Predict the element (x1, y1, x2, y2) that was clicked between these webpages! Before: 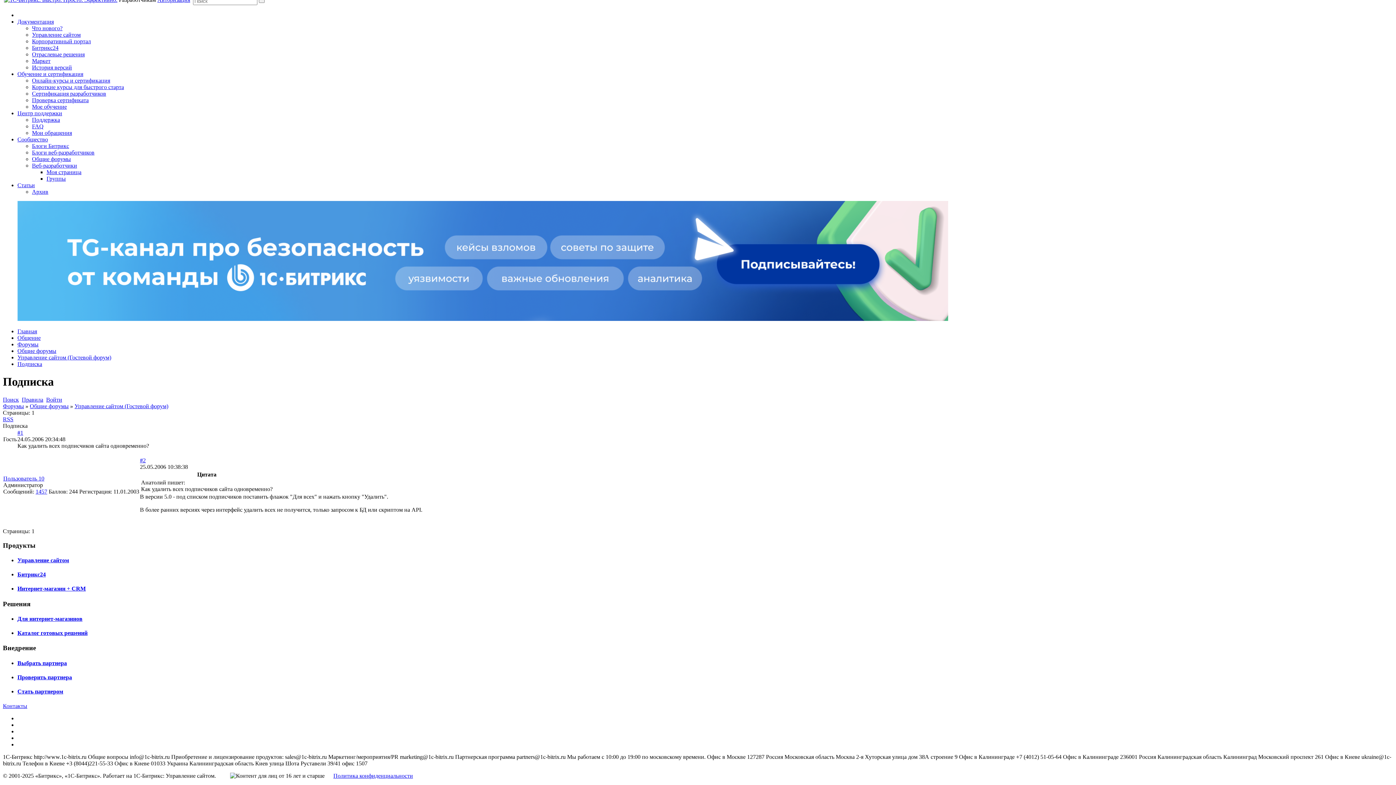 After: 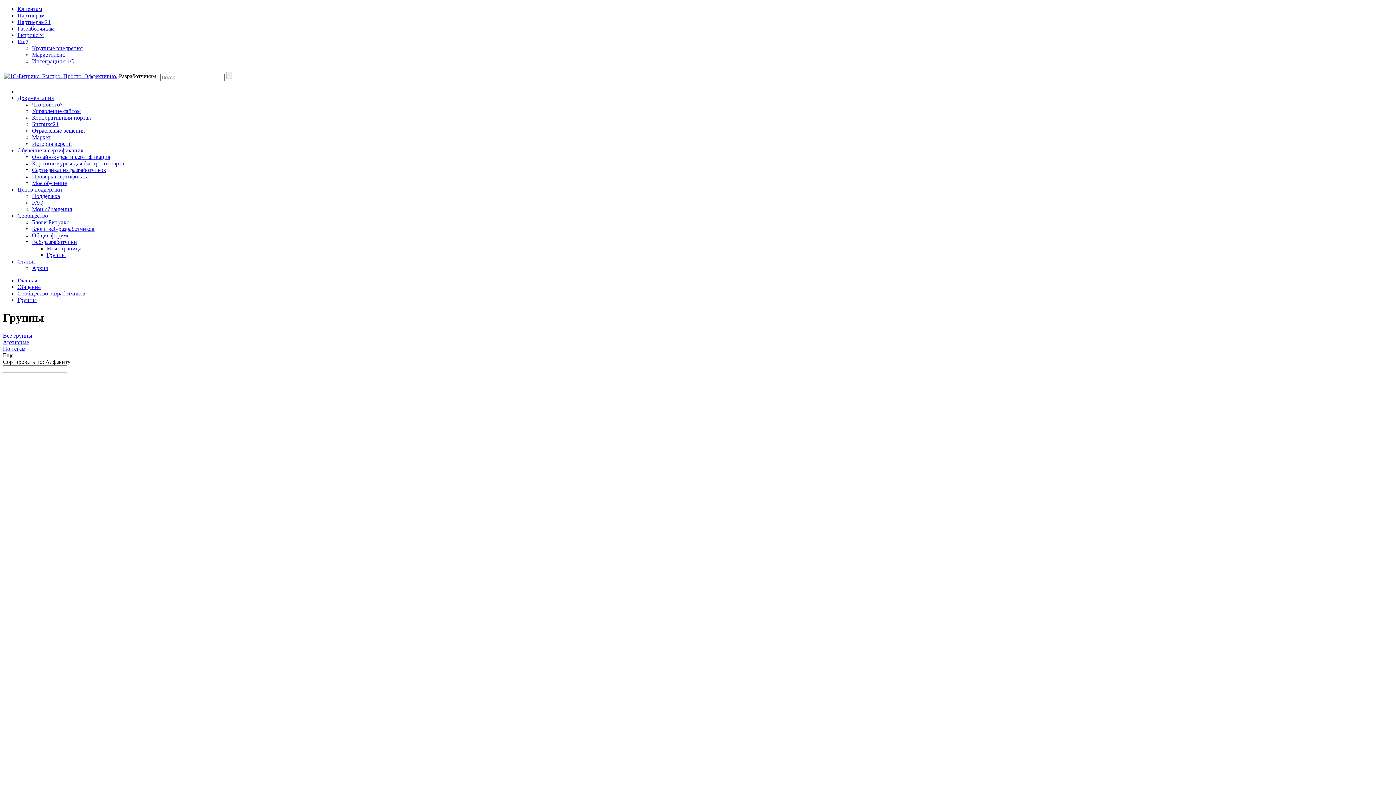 Action: label: Группы bbox: (46, 175, 65, 181)